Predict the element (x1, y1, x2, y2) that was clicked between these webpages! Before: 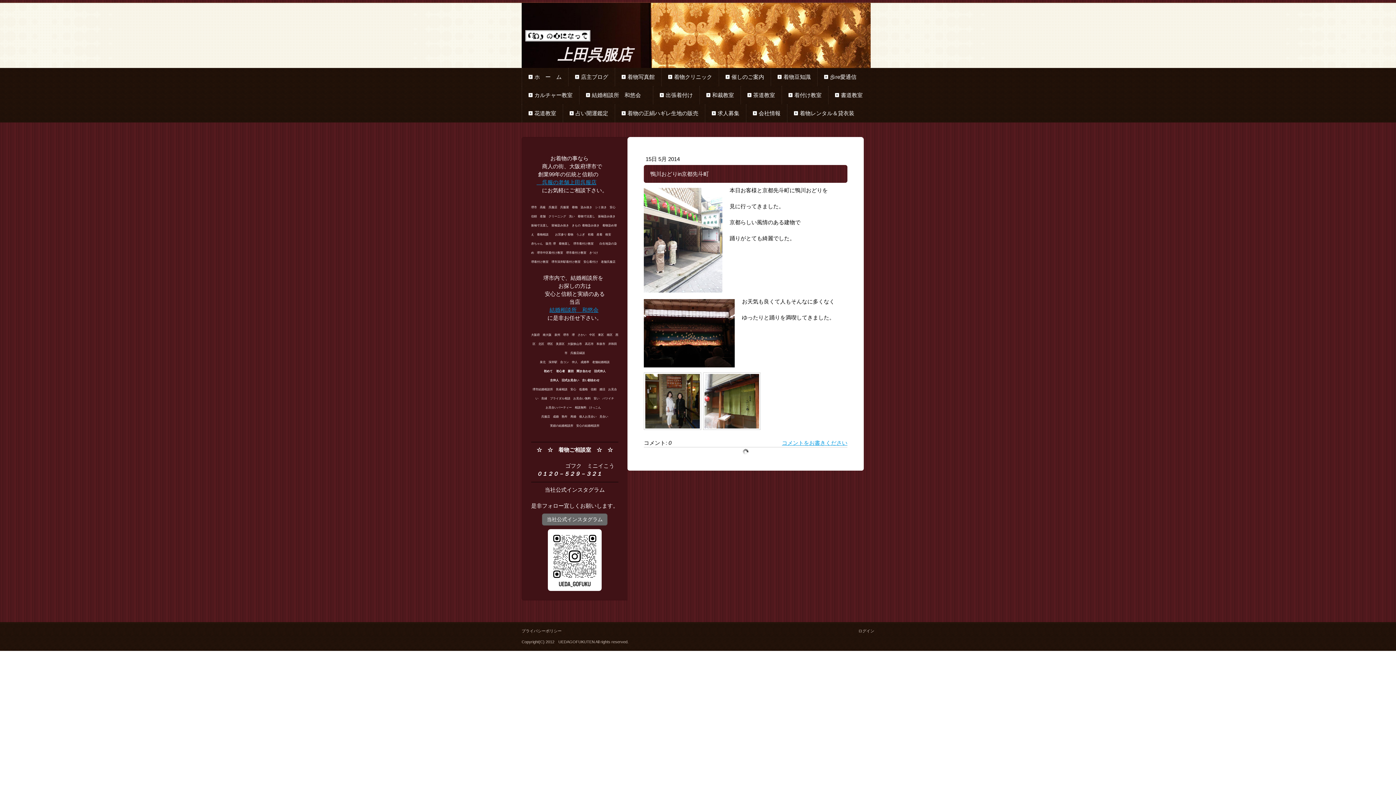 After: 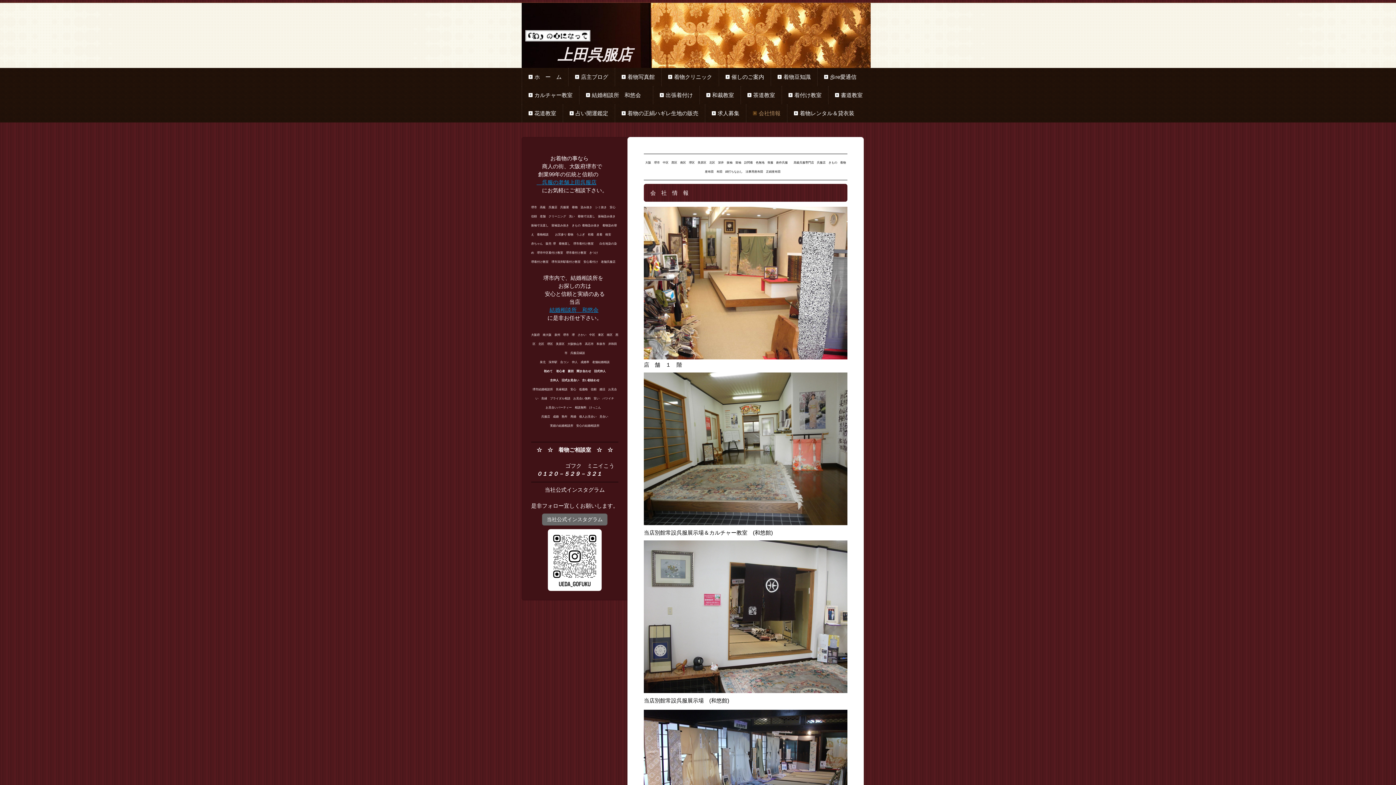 Action: bbox: (746, 104, 787, 122) label: 会社情報